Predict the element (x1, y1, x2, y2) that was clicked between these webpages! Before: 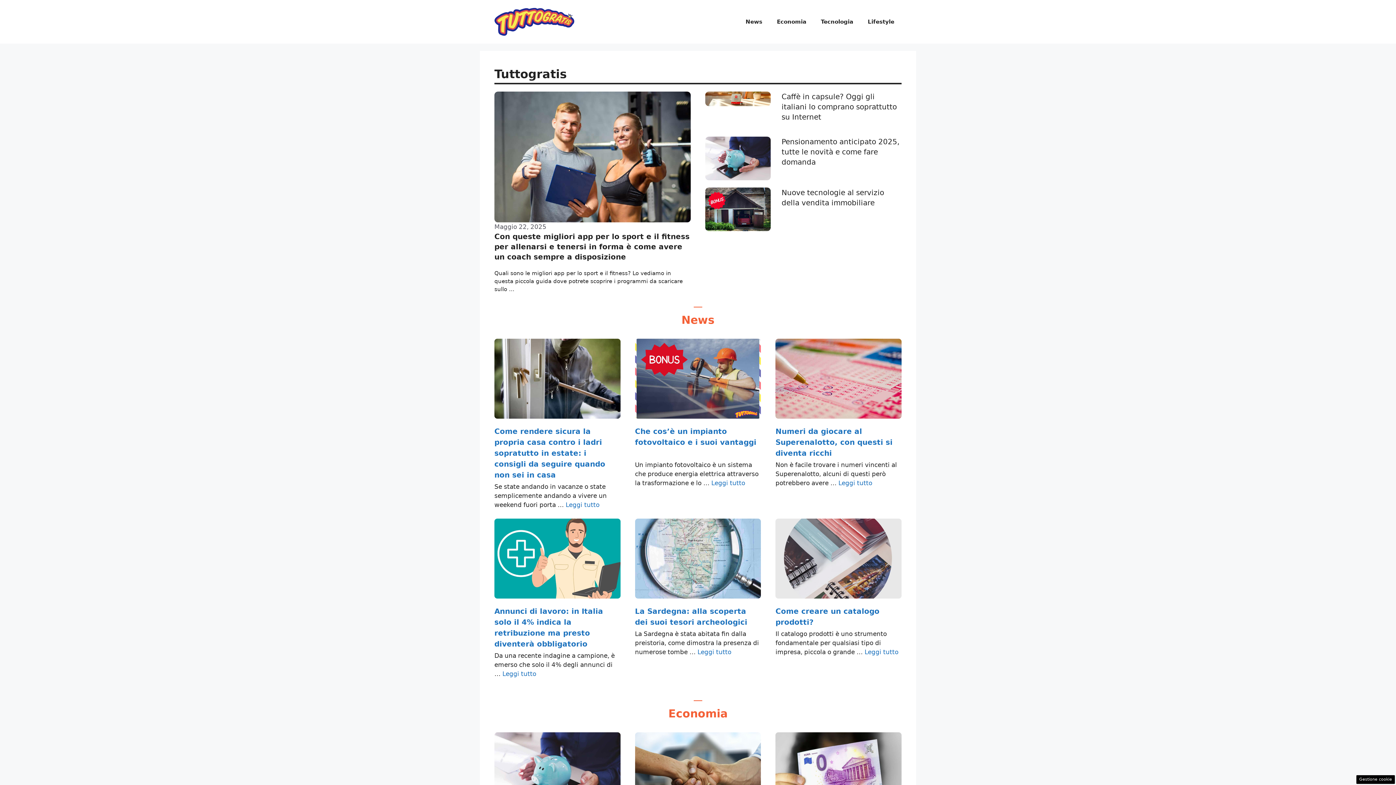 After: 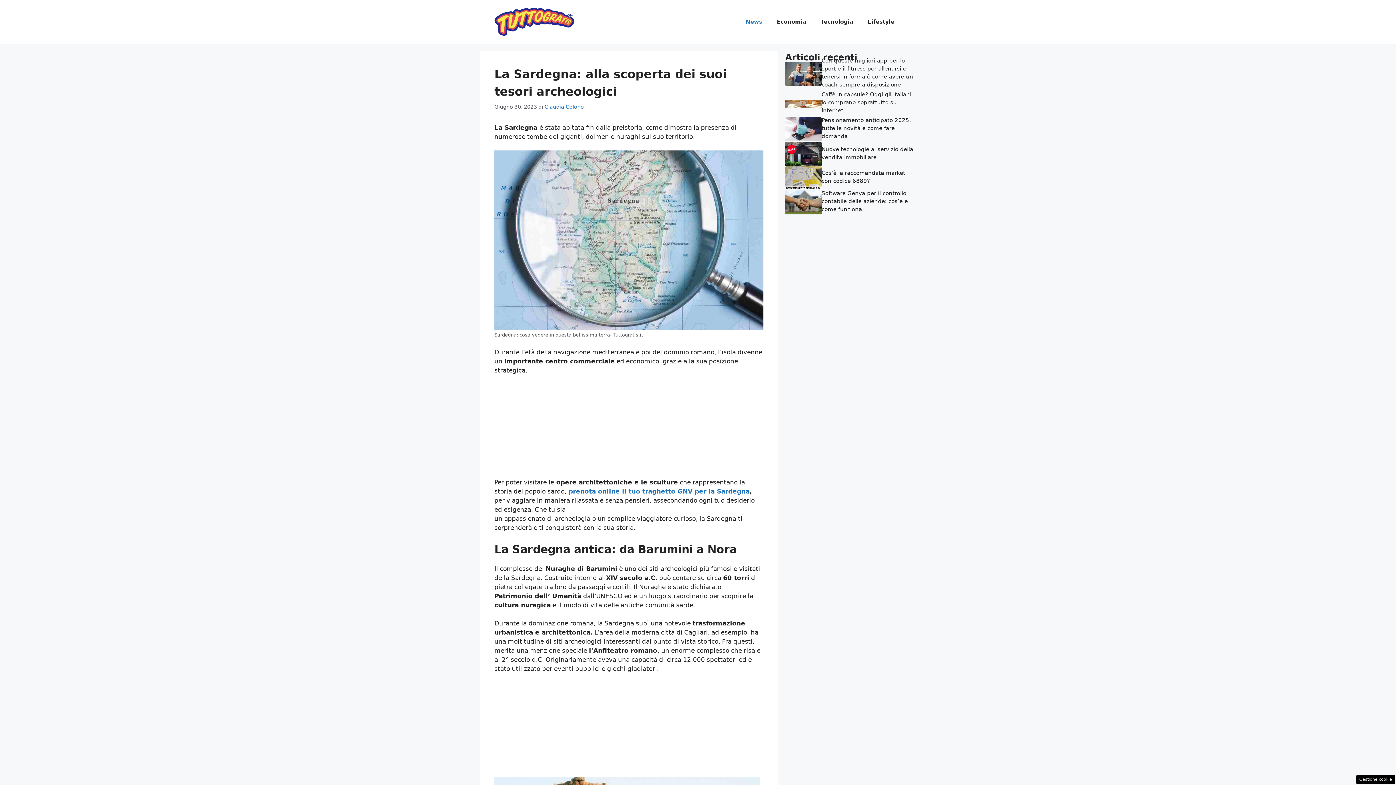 Action: bbox: (635, 554, 761, 562)